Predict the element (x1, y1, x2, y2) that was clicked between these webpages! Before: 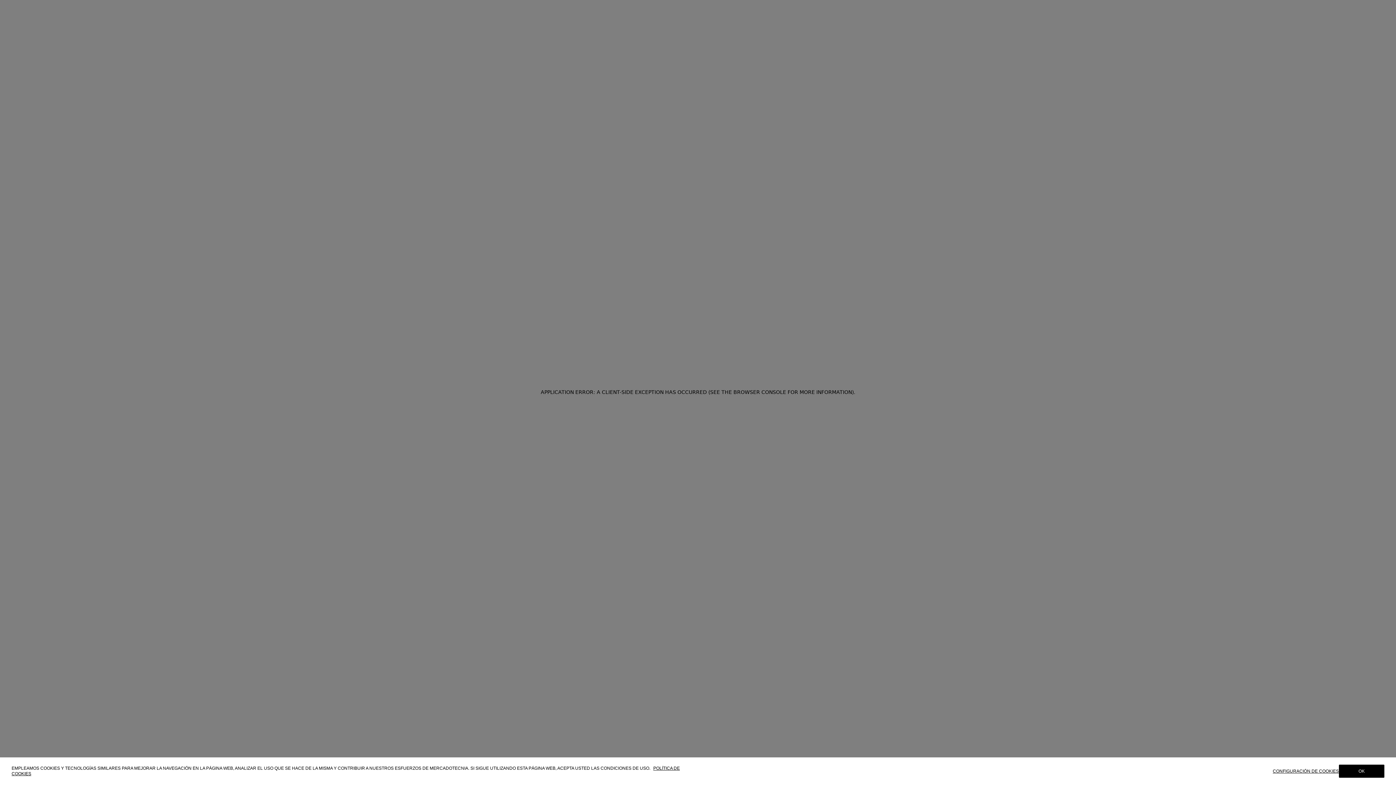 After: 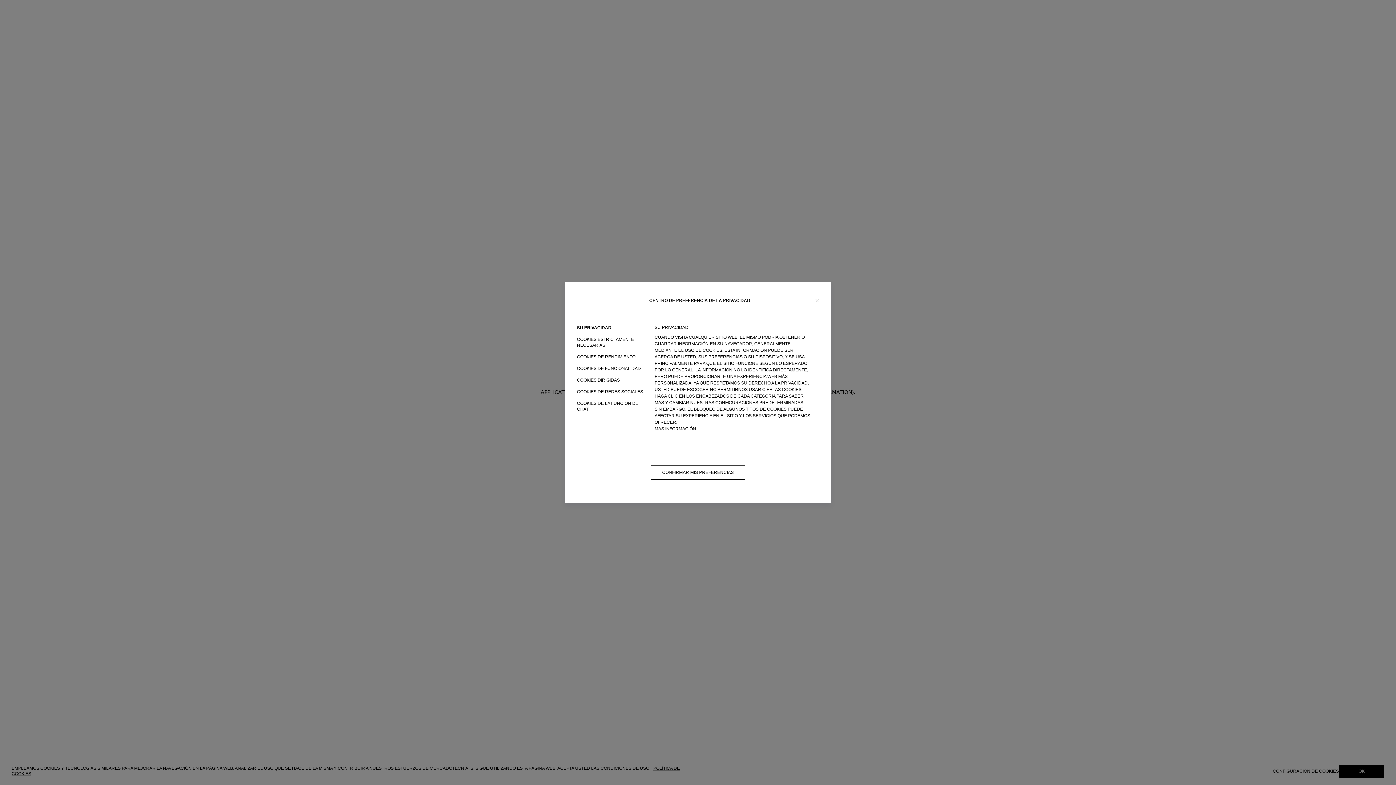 Action: label: CONFIGURACIÓN DE COOKIES bbox: (1273, 769, 1339, 774)